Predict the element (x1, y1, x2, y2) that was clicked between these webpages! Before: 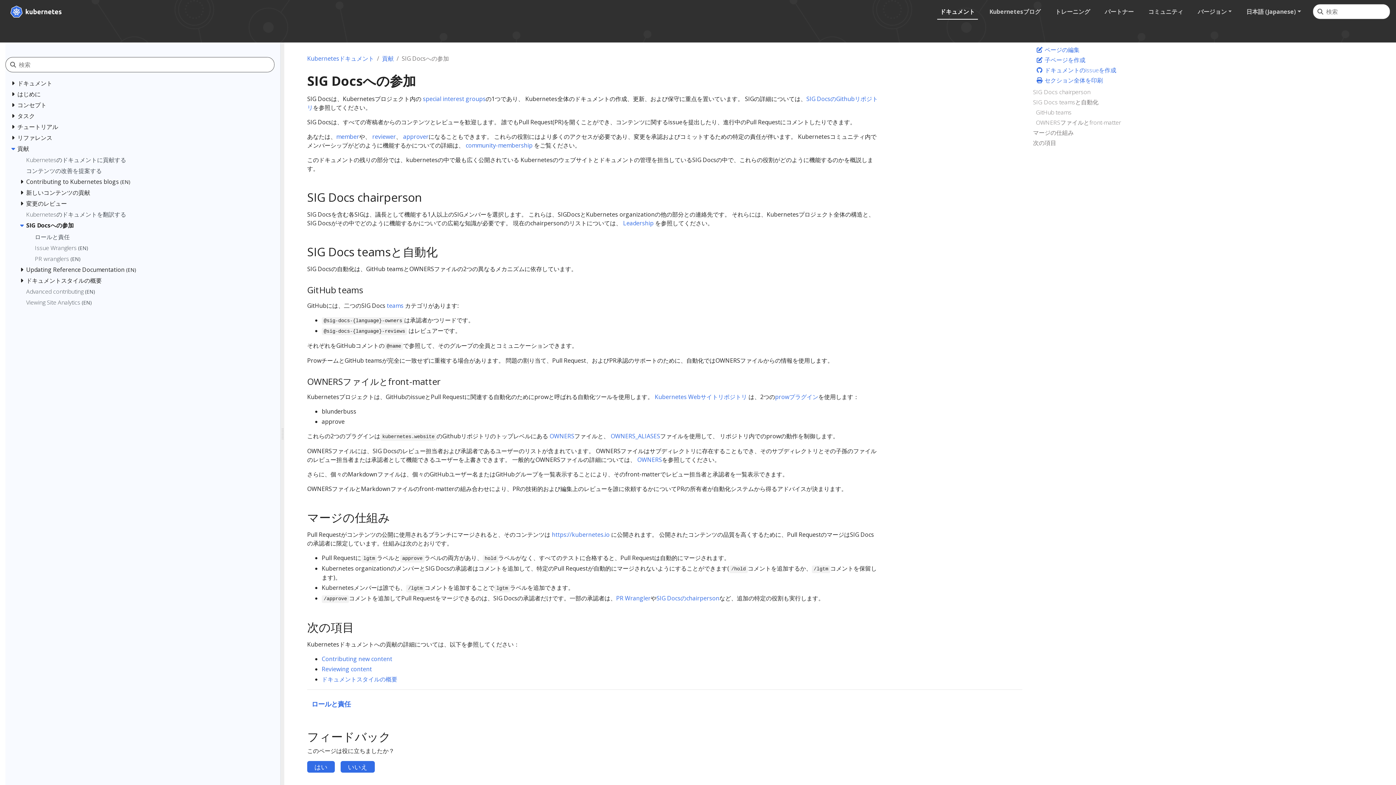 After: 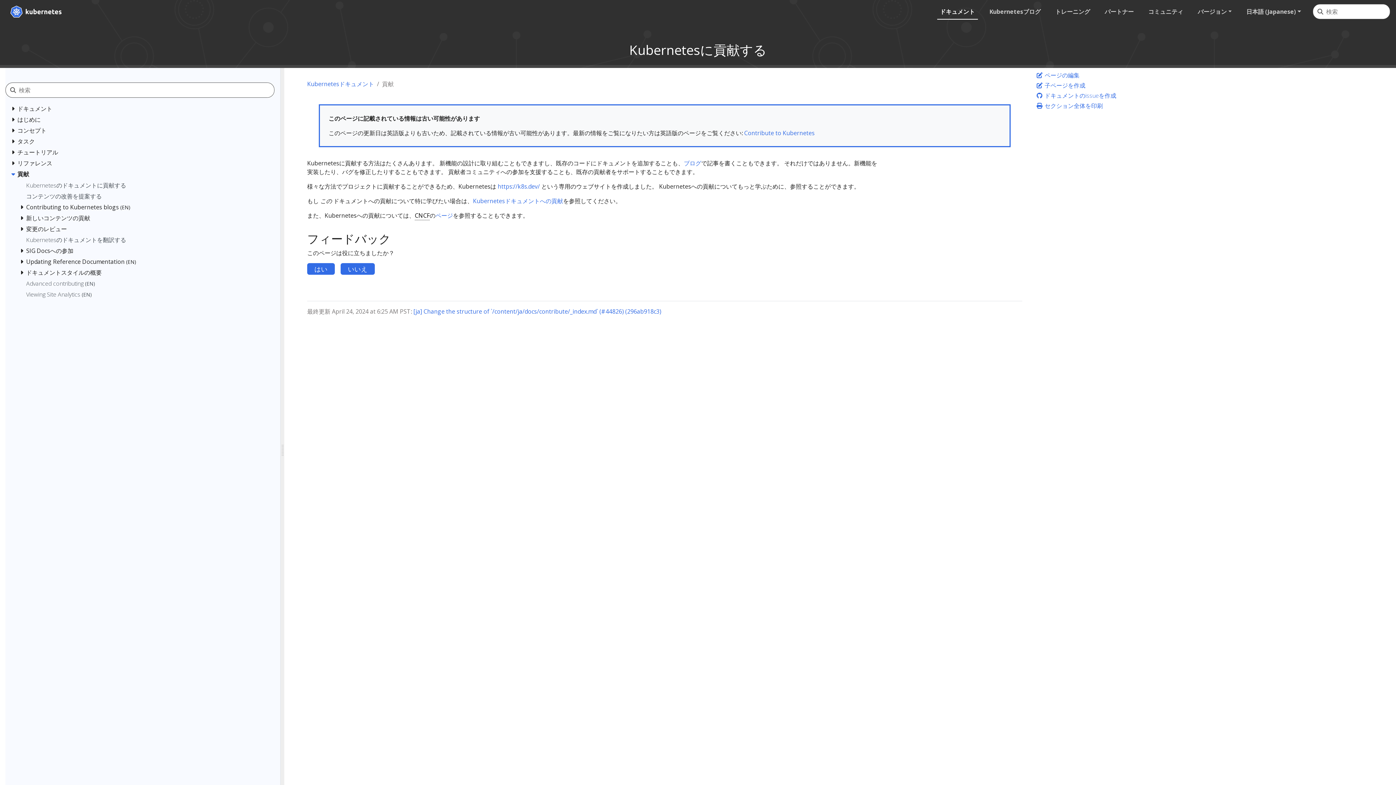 Action: bbox: (382, 54, 393, 62) label: 貢献